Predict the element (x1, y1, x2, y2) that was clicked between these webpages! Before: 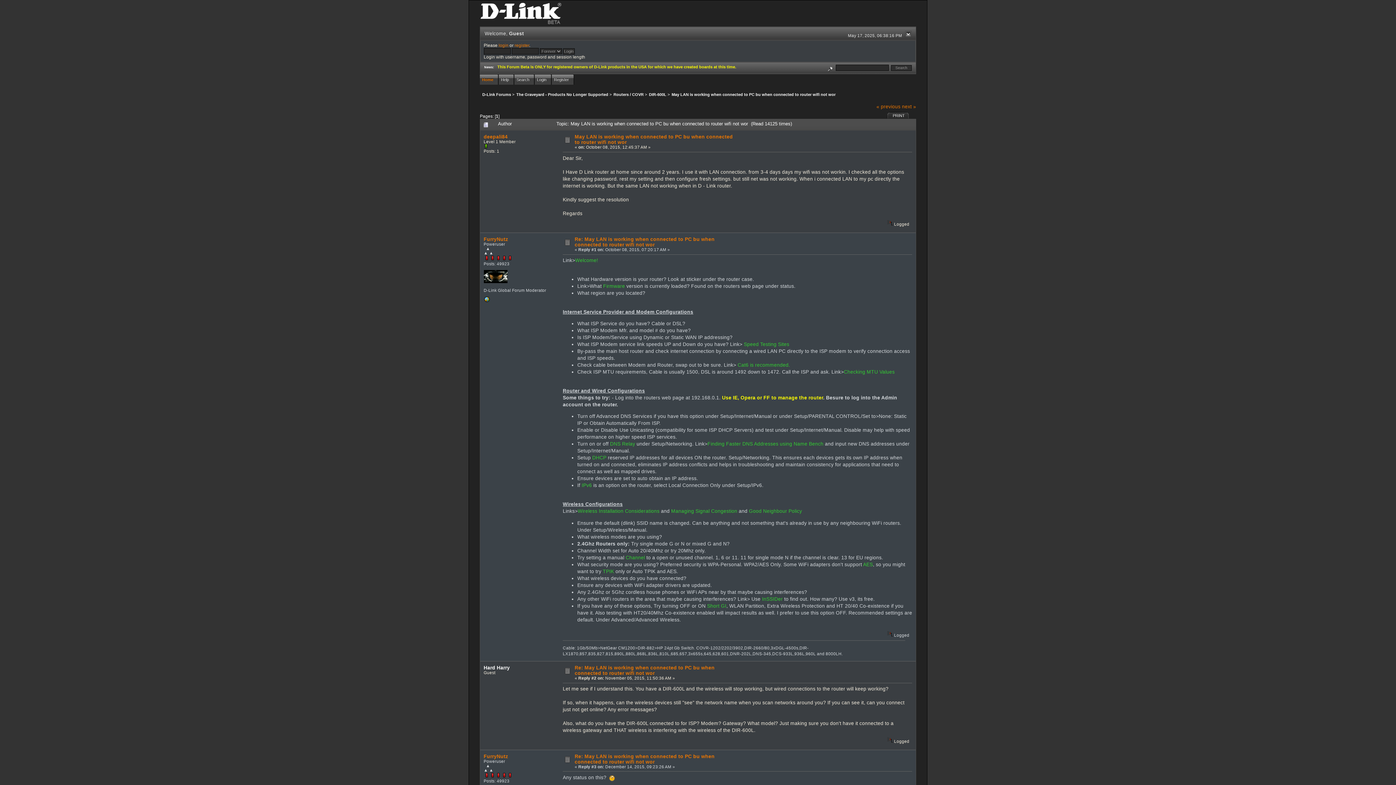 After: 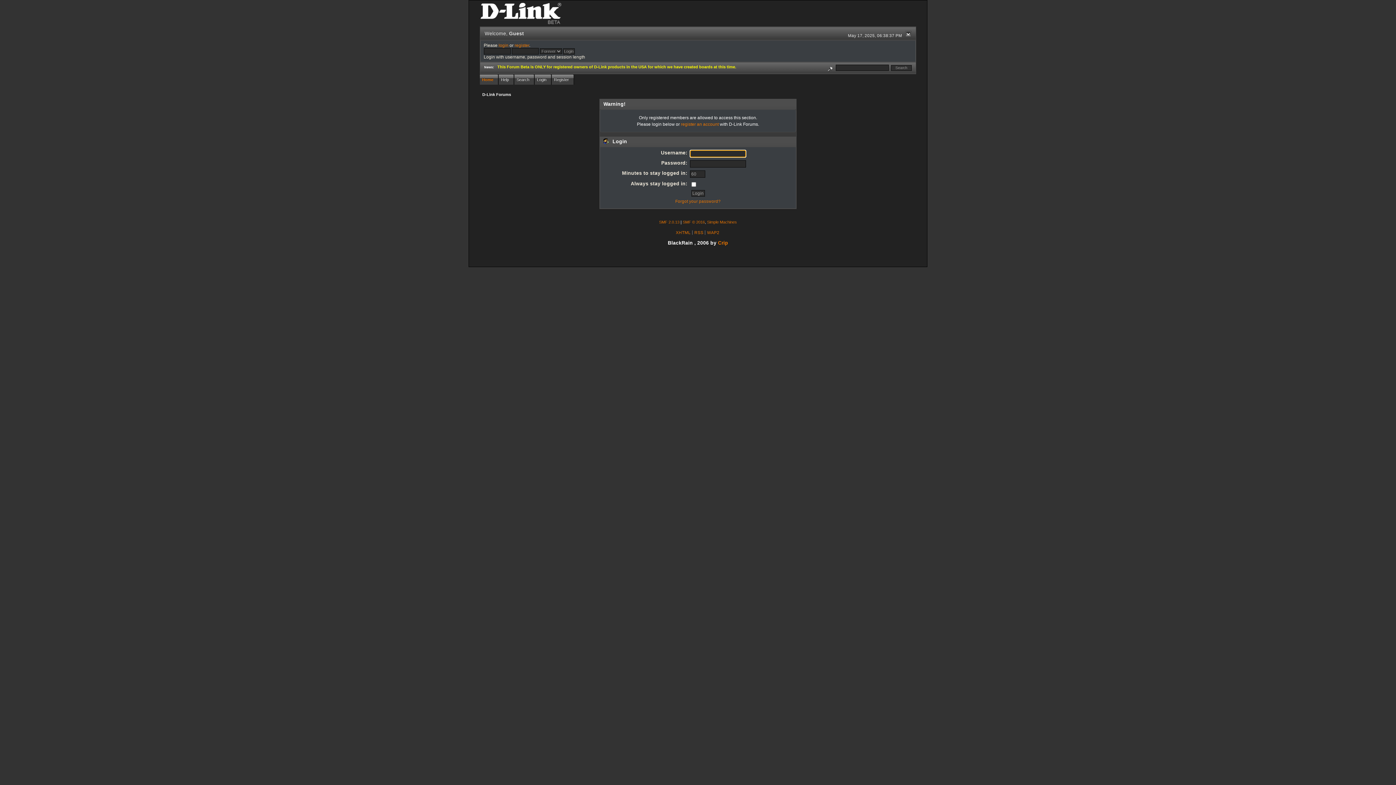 Action: bbox: (483, 754, 508, 759) label: FurryNutz